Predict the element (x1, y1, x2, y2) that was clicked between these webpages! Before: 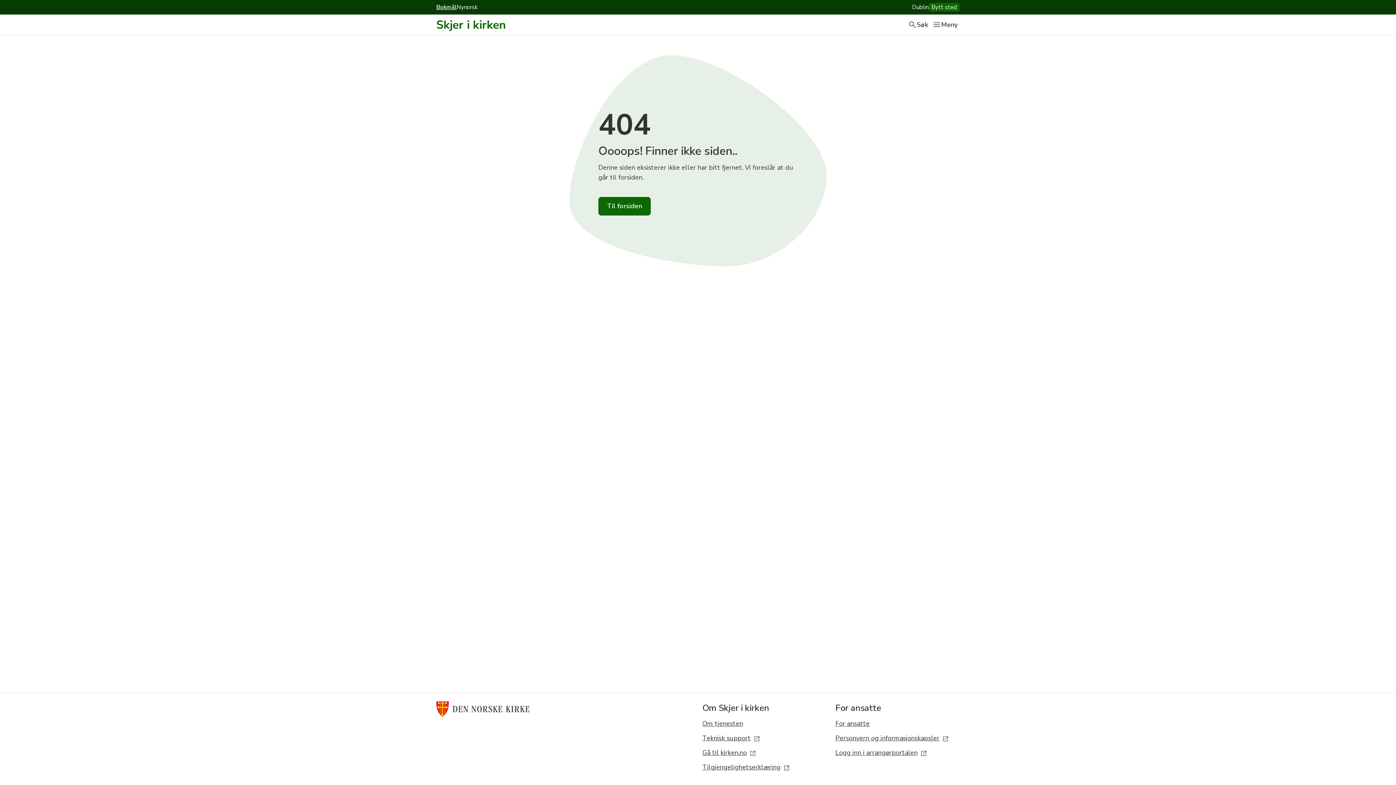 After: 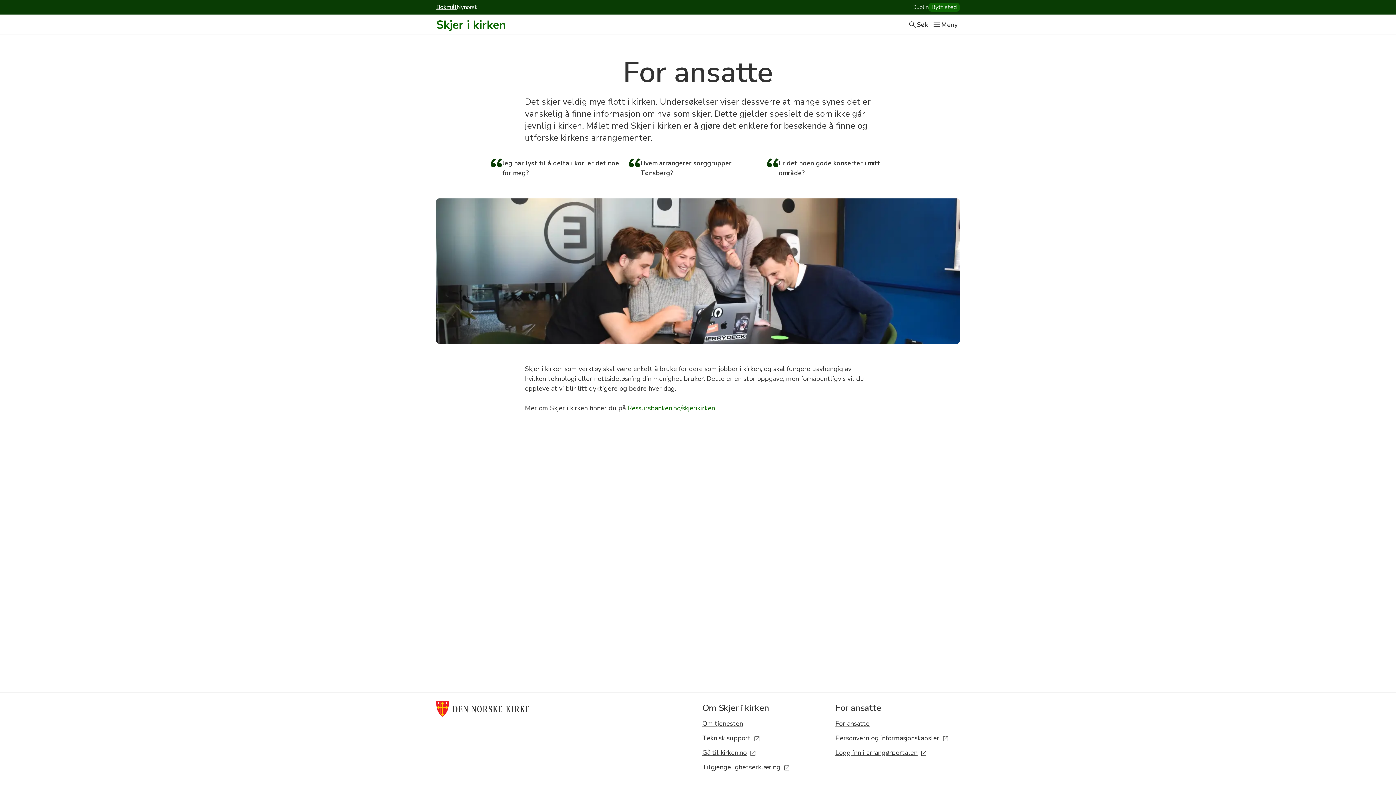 Action: label: For ansatte bbox: (835, 719, 869, 728)